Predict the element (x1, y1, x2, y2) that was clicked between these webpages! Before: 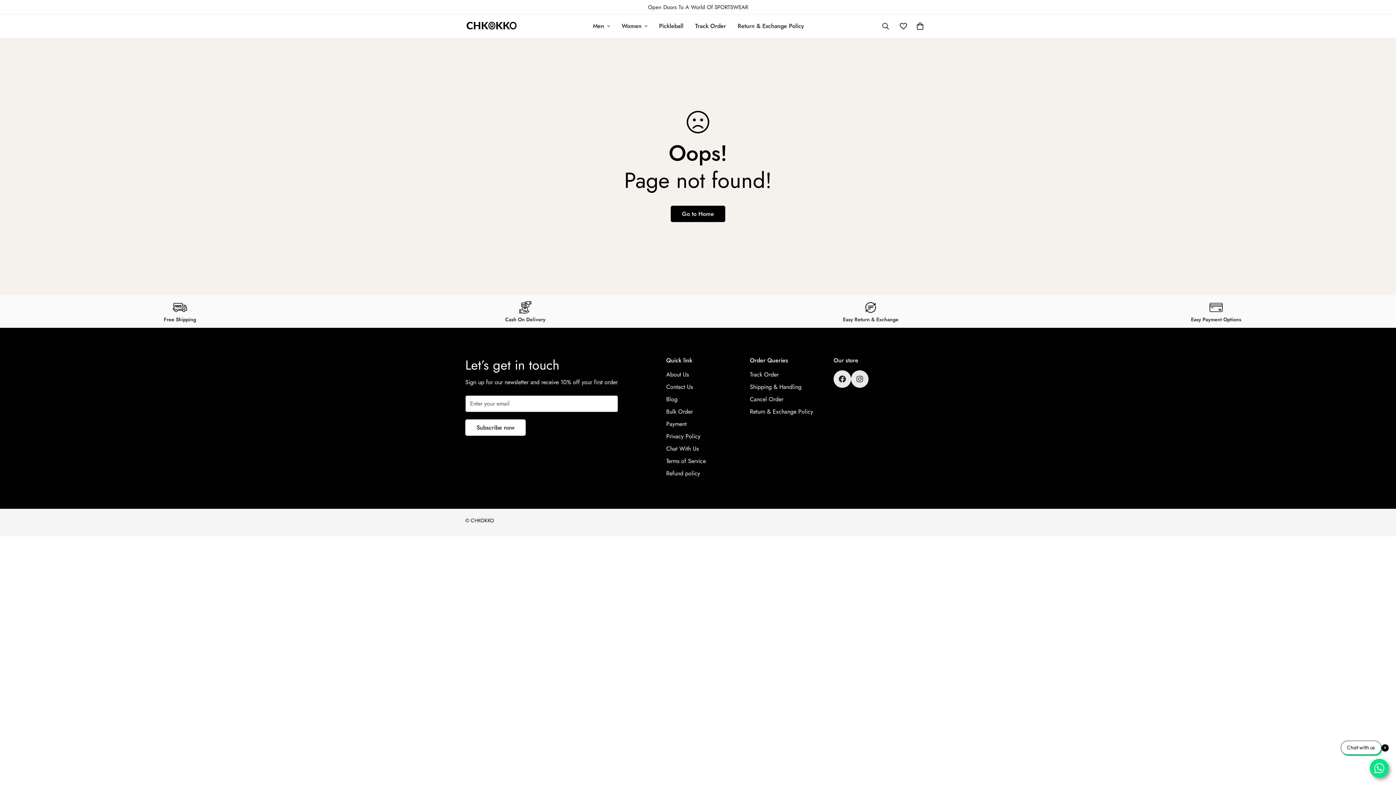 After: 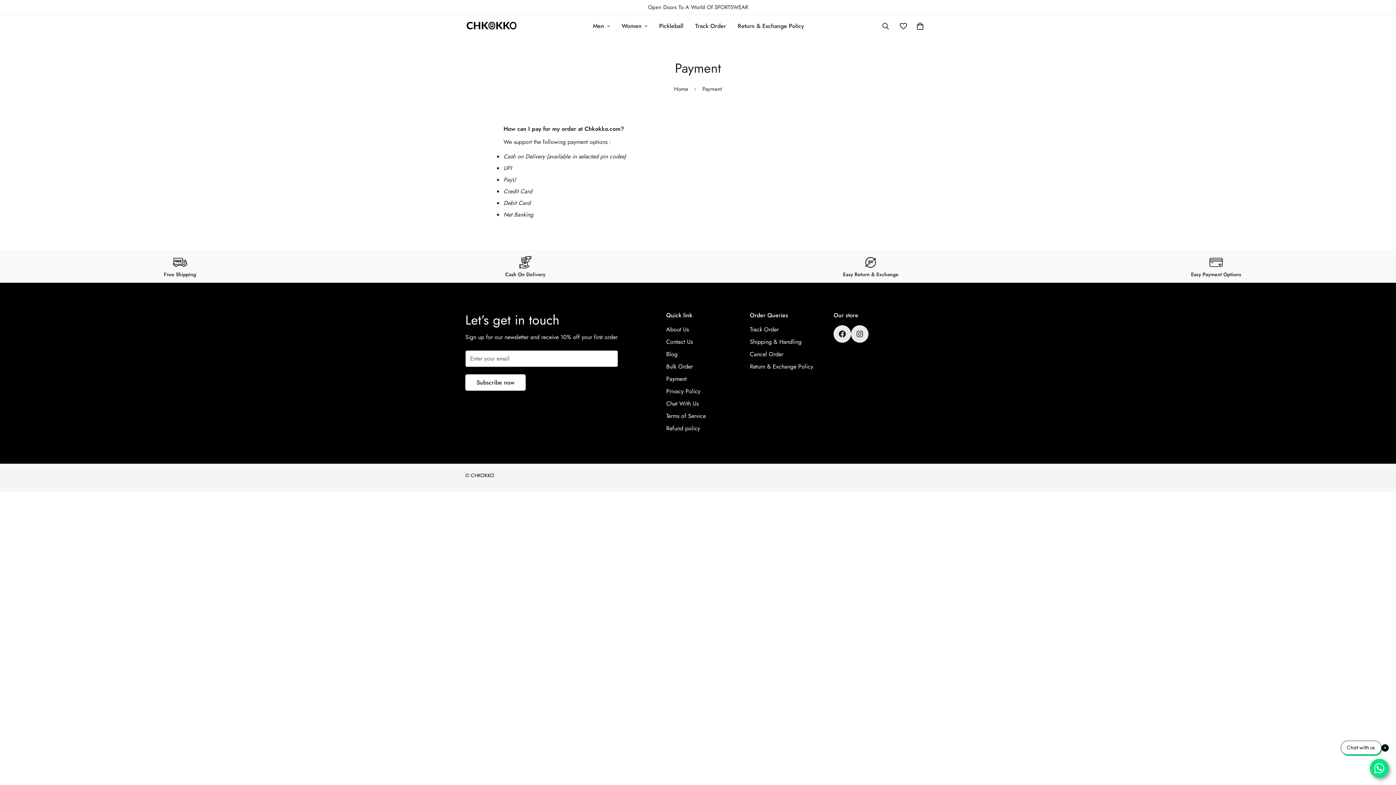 Action: bbox: (666, 420, 686, 428) label: Payment